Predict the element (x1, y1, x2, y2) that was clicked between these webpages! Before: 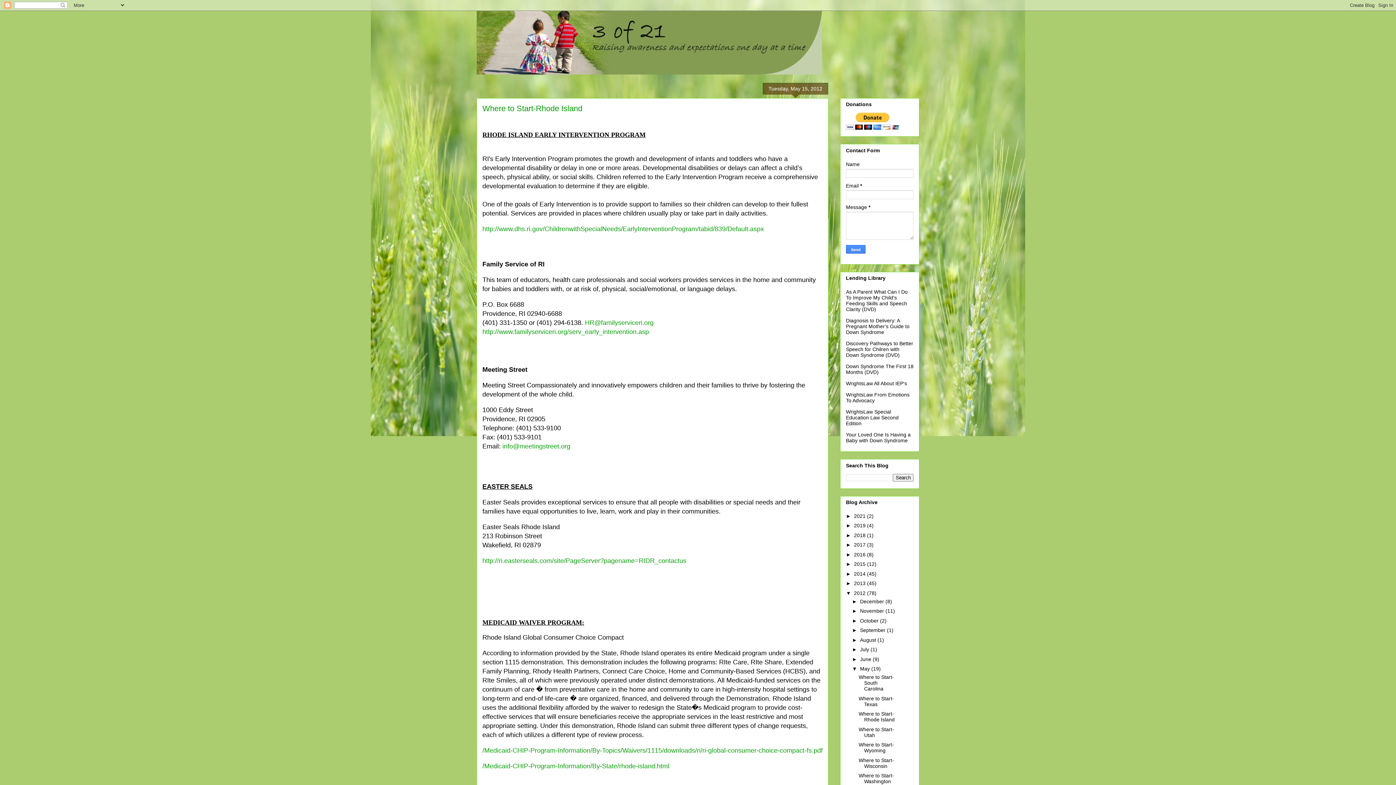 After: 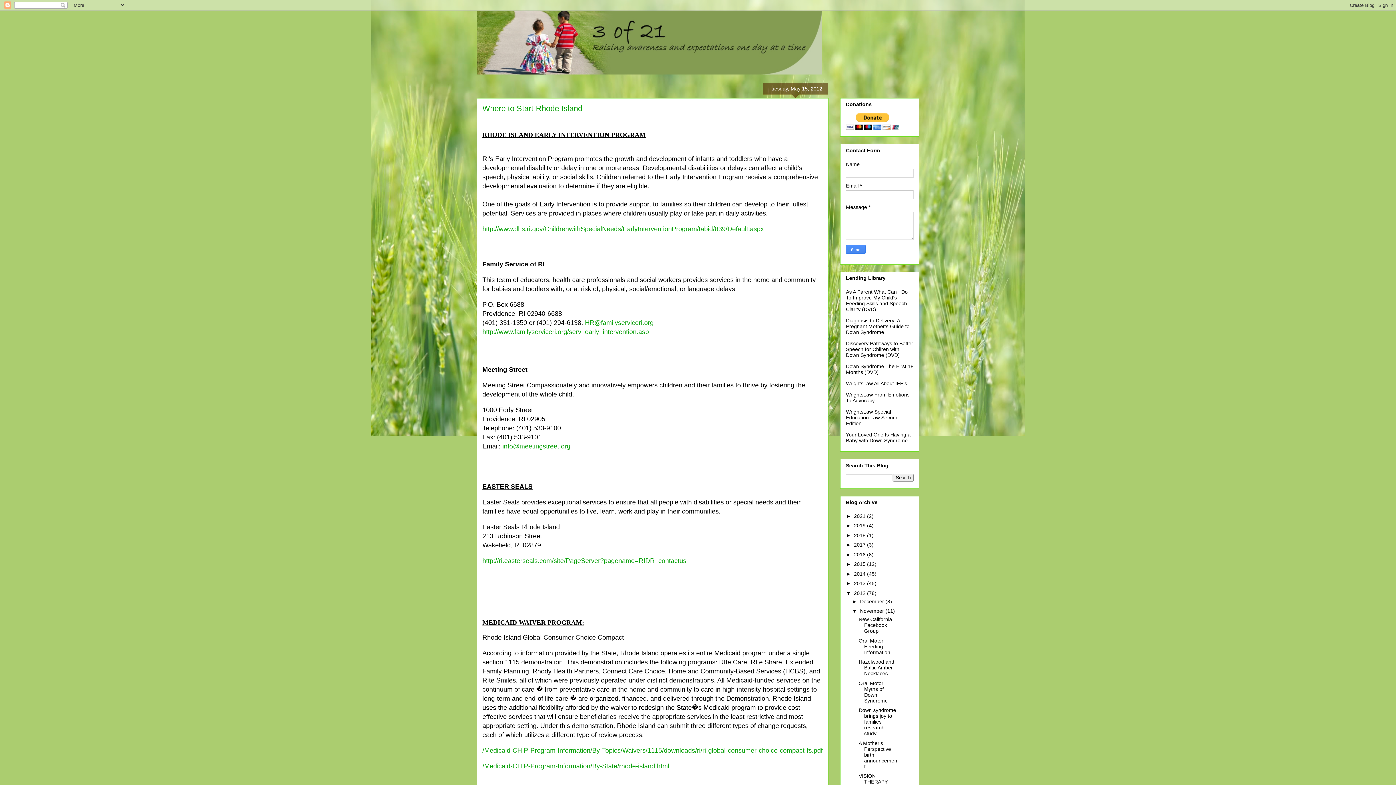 Action: bbox: (852, 608, 860, 614) label: ►  